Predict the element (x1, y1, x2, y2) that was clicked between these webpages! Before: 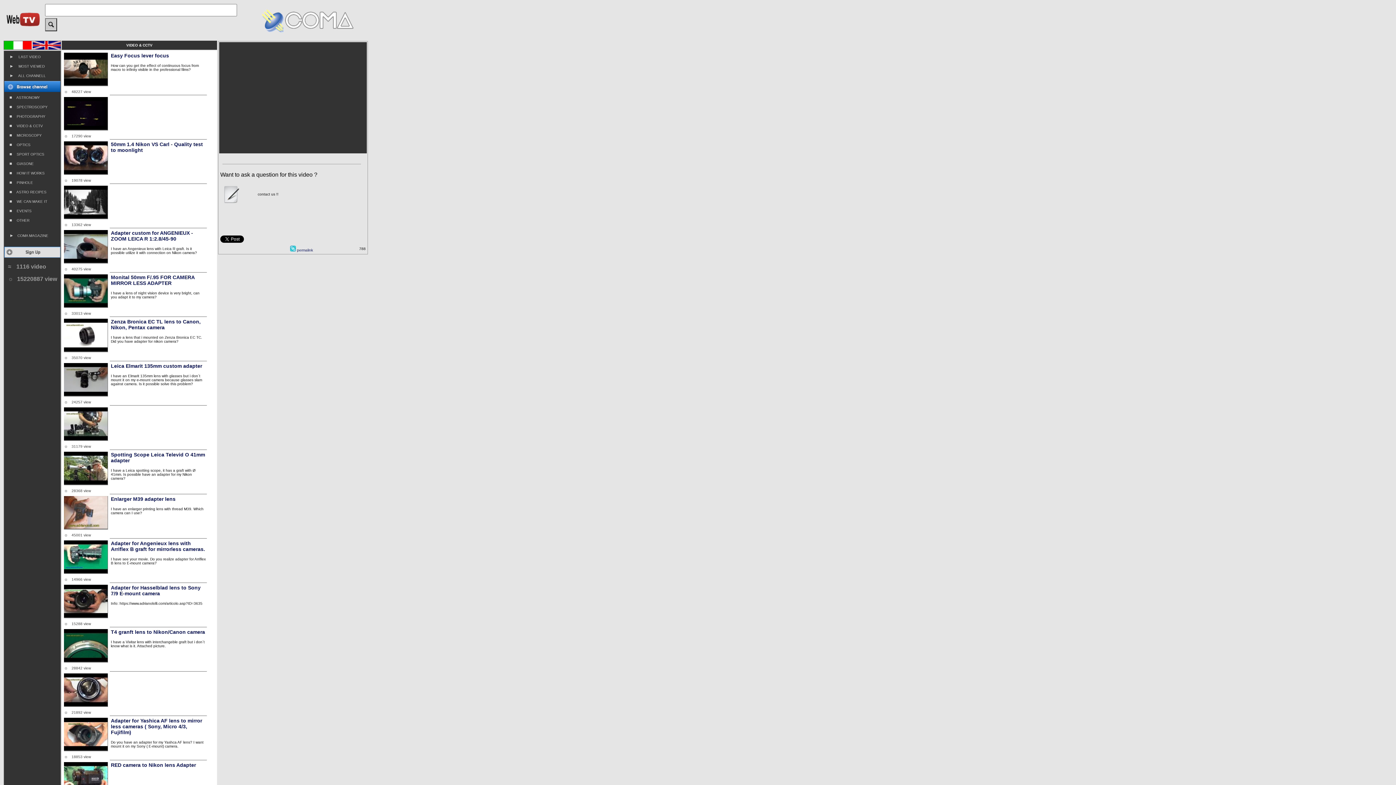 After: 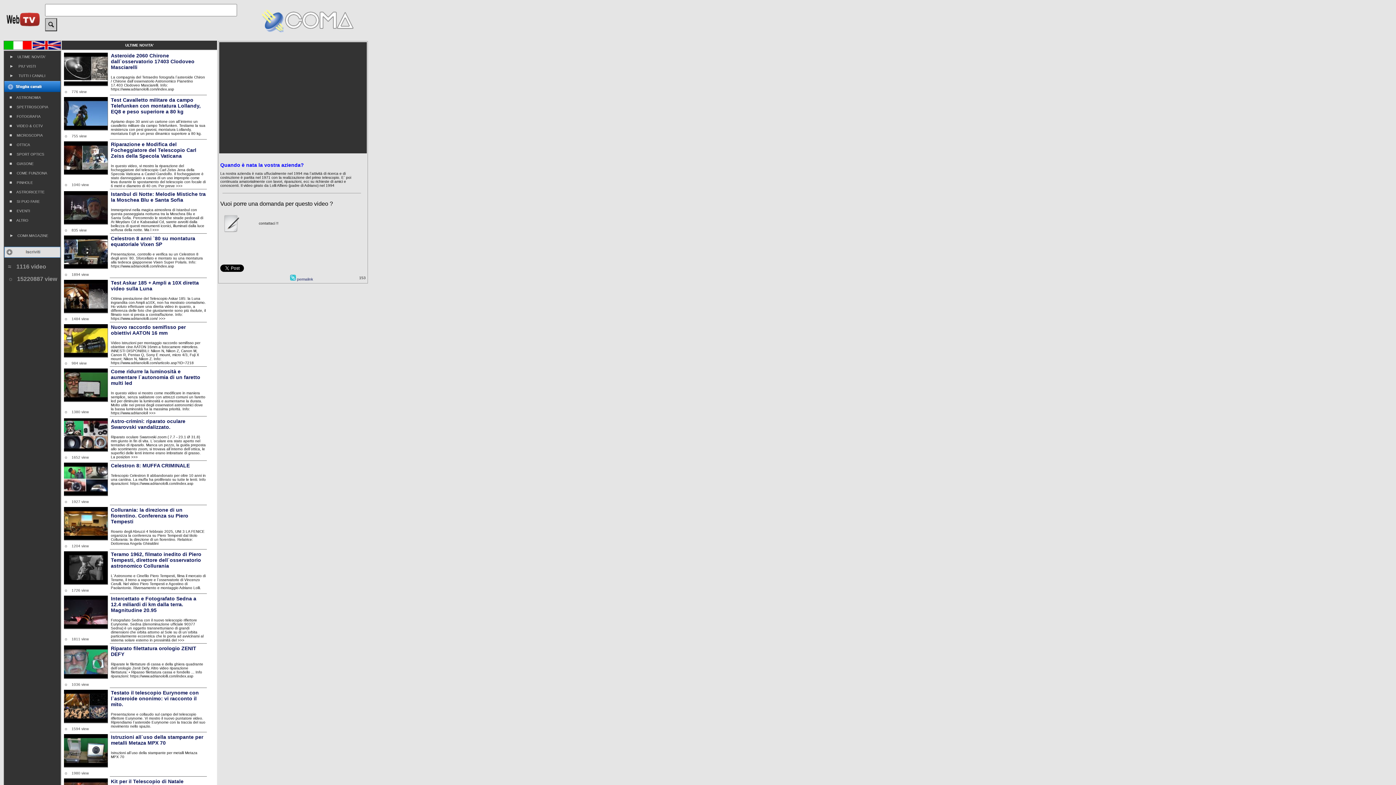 Action: bbox: (4, 27, 42, 33)